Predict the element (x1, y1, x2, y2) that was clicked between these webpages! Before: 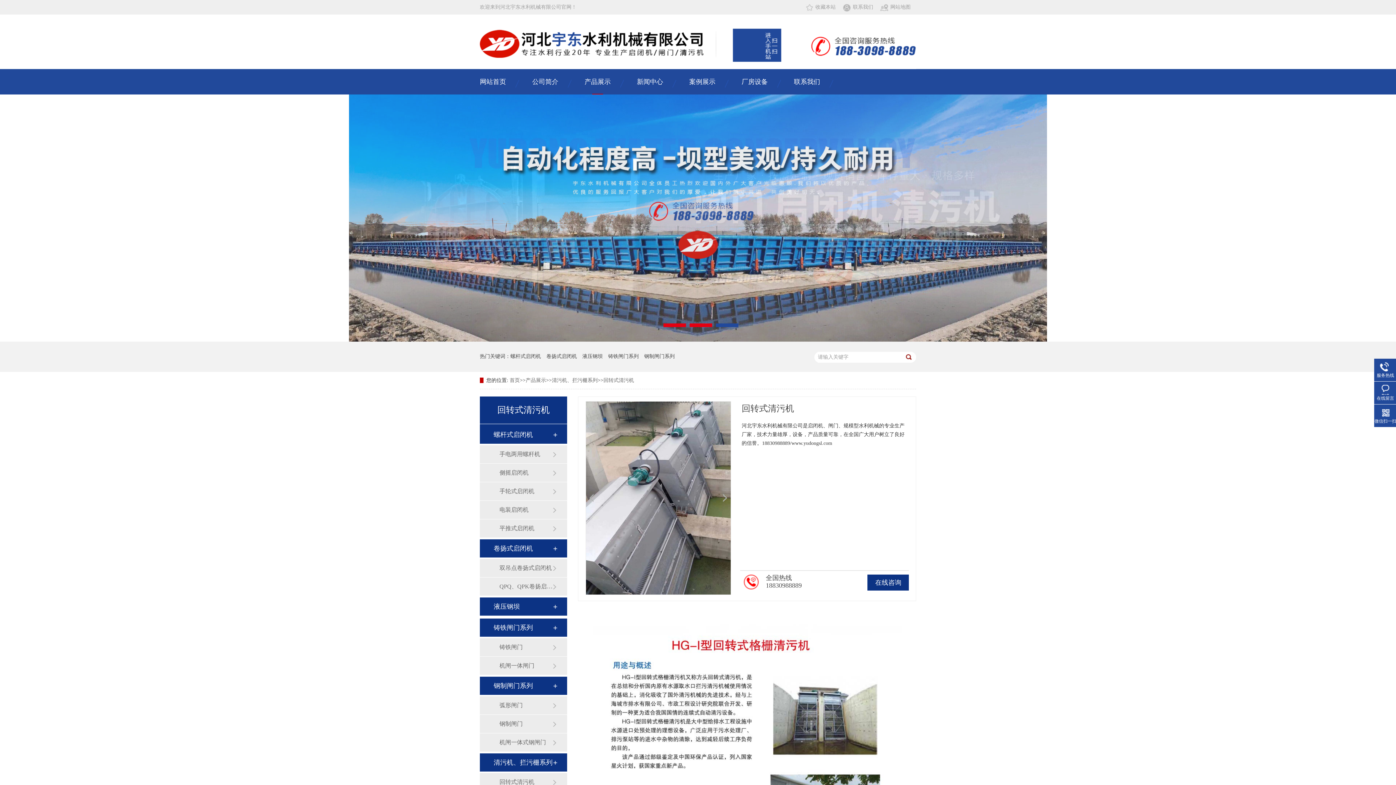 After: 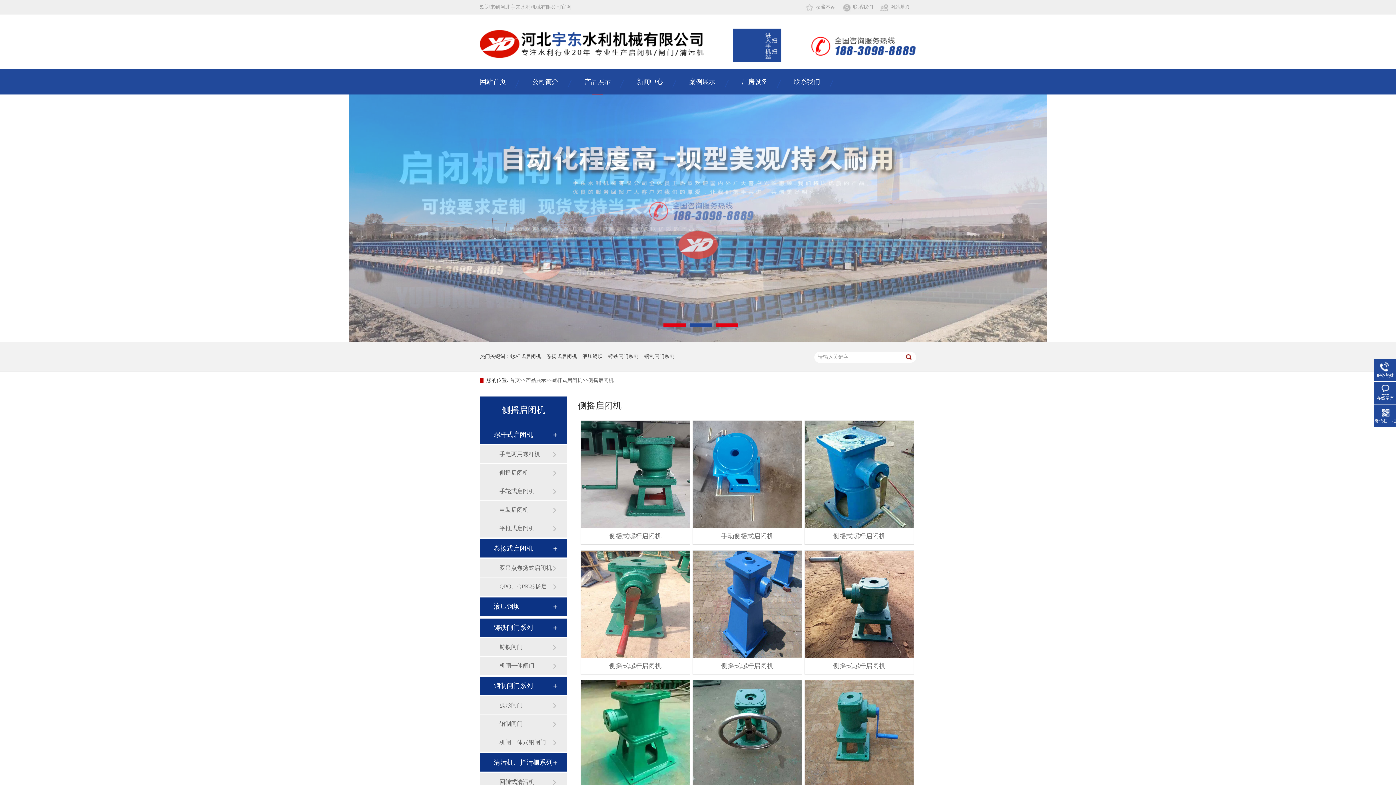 Action: bbox: (499, 464, 552, 482) label: 侧摇启闭机